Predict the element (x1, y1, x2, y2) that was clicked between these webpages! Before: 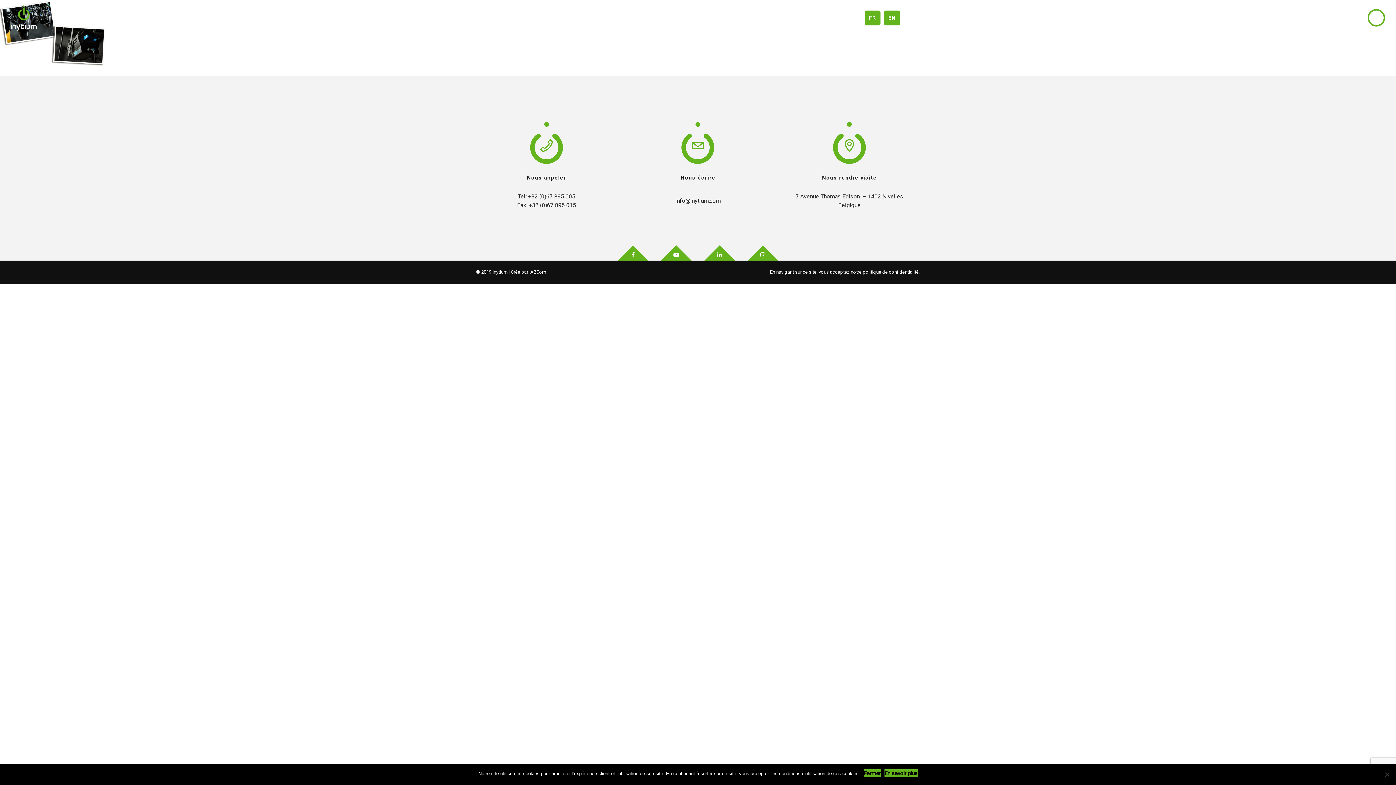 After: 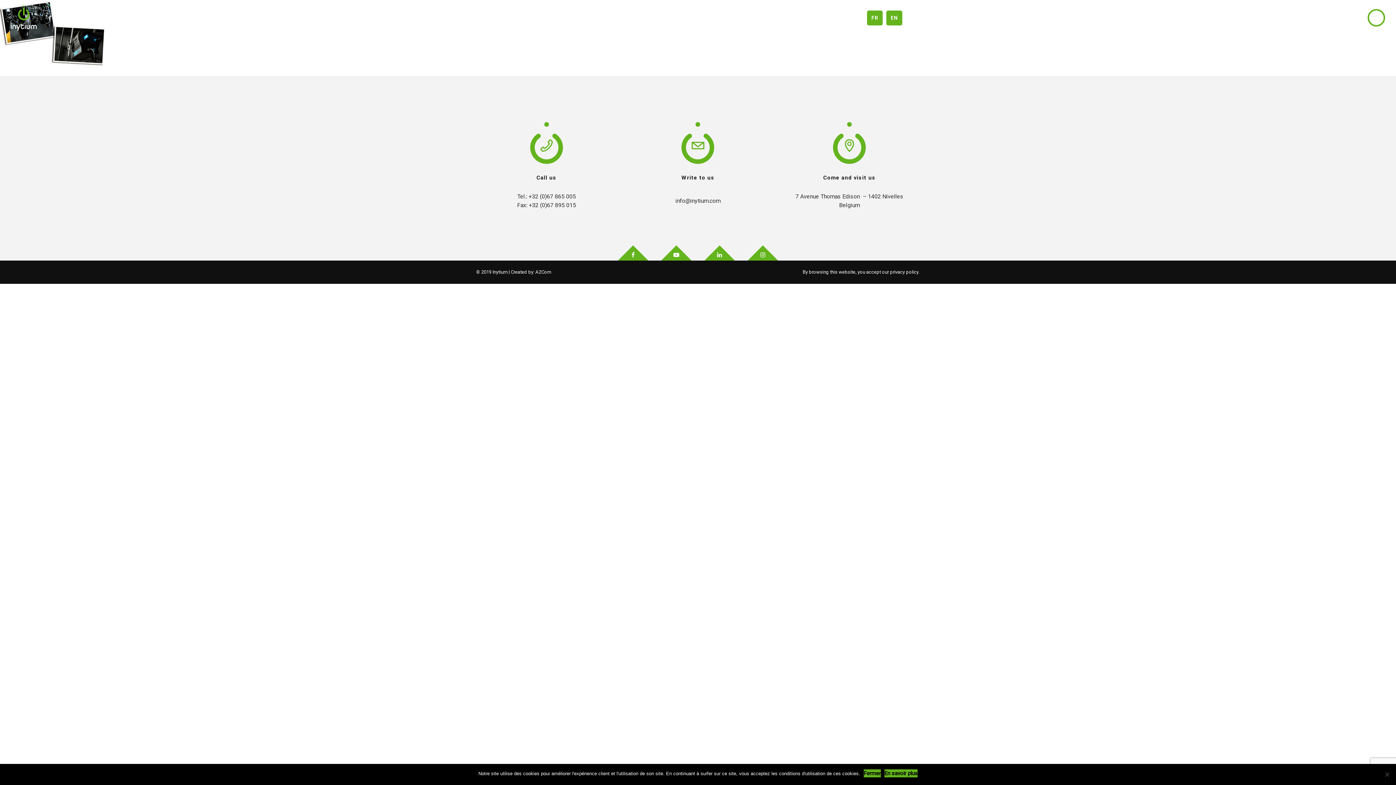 Action: bbox: (880, 0, 900, 36) label: EN